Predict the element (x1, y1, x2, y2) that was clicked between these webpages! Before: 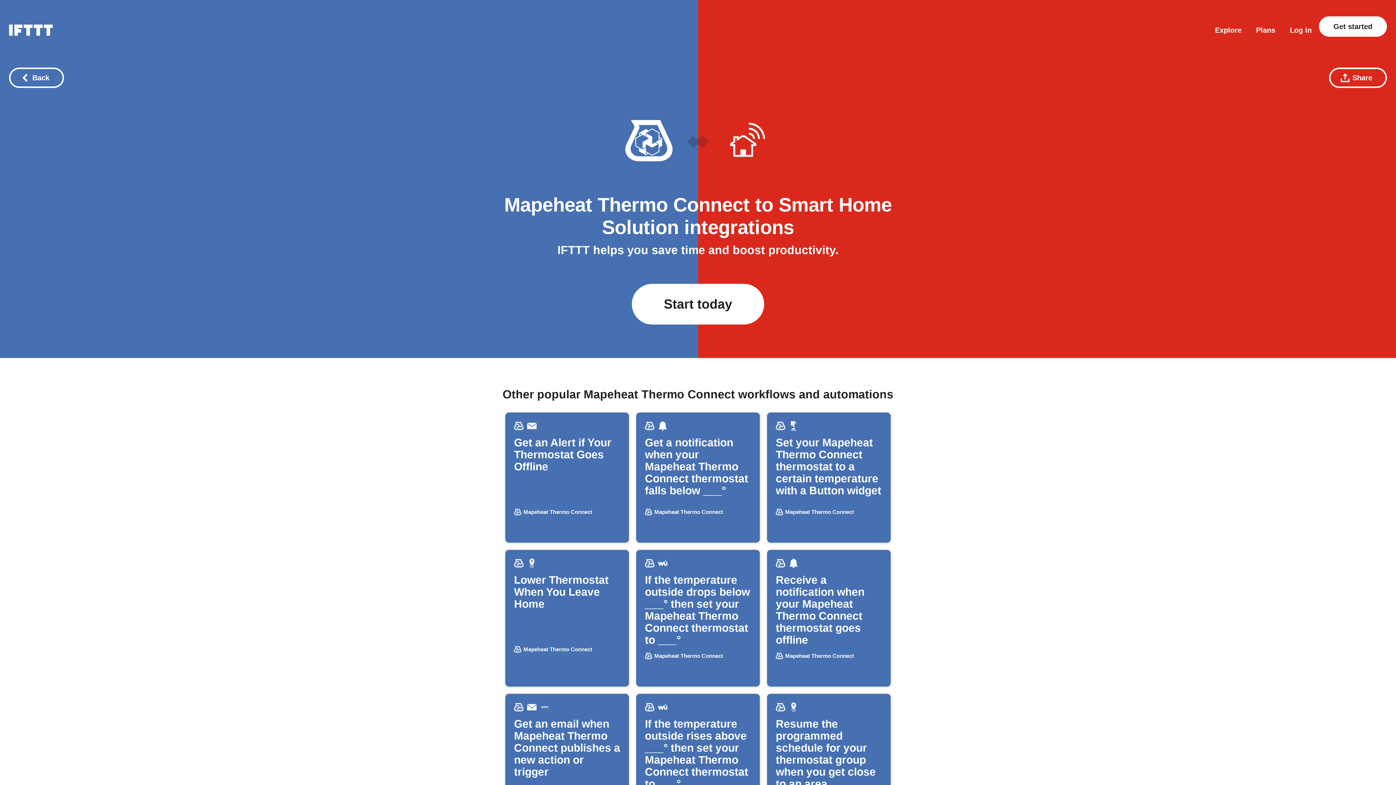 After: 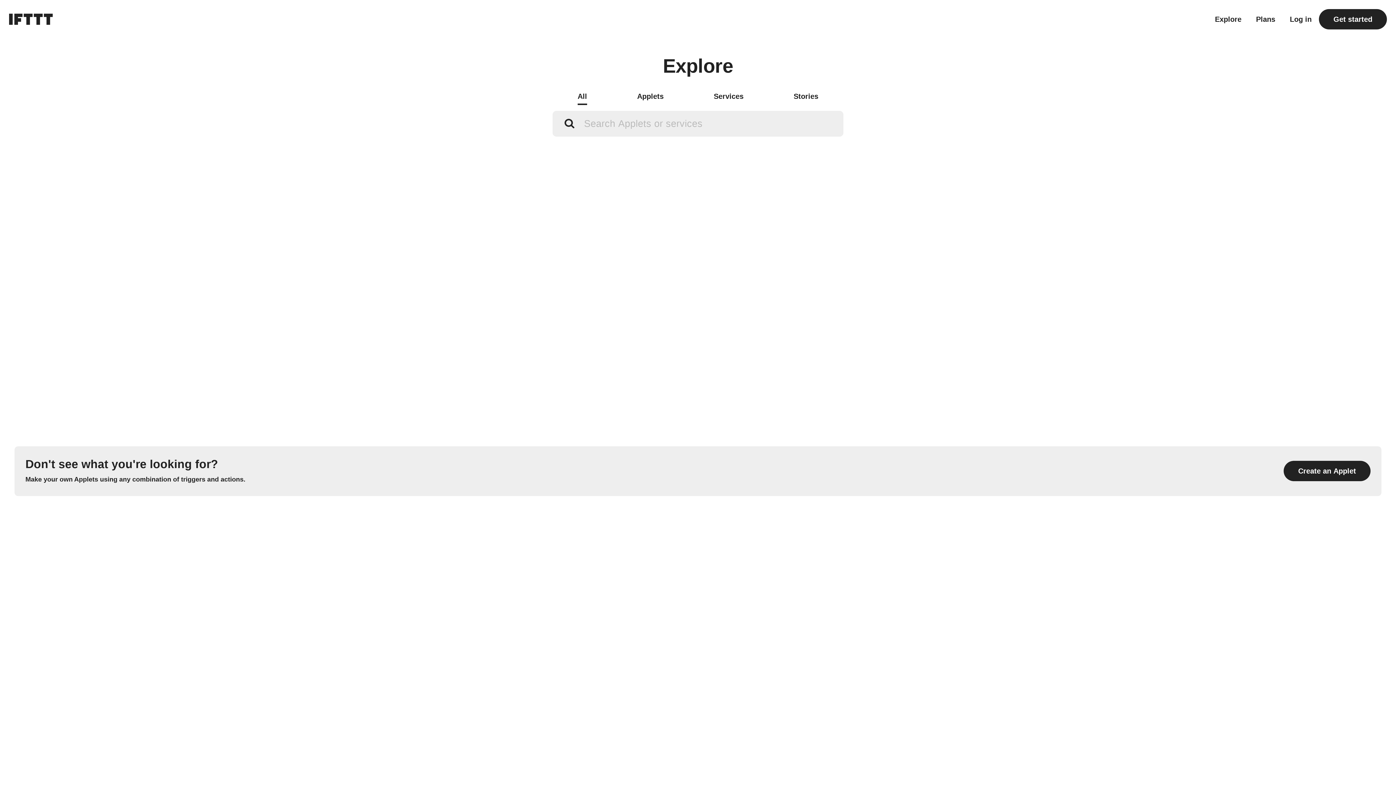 Action: bbox: (1215, 26, 1241, 33) label: Explore